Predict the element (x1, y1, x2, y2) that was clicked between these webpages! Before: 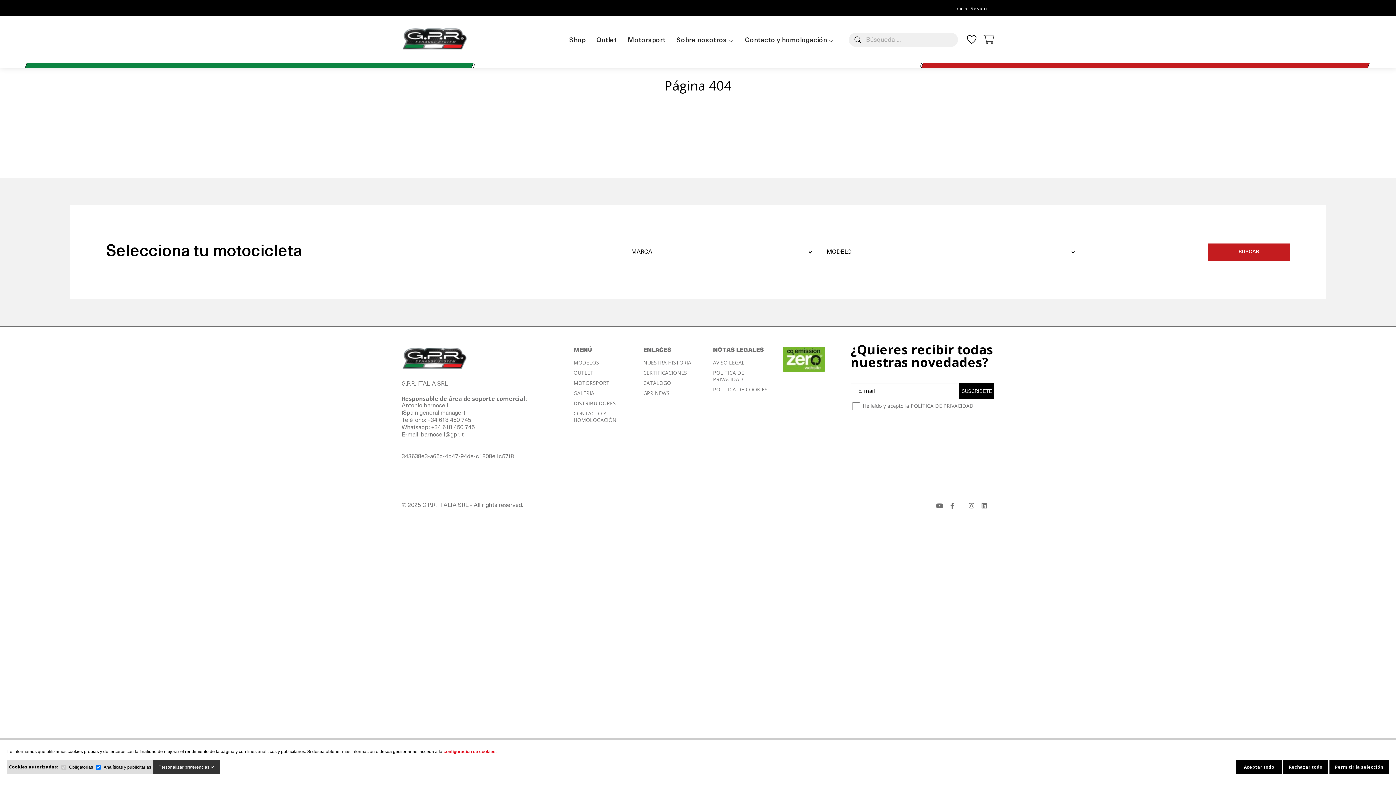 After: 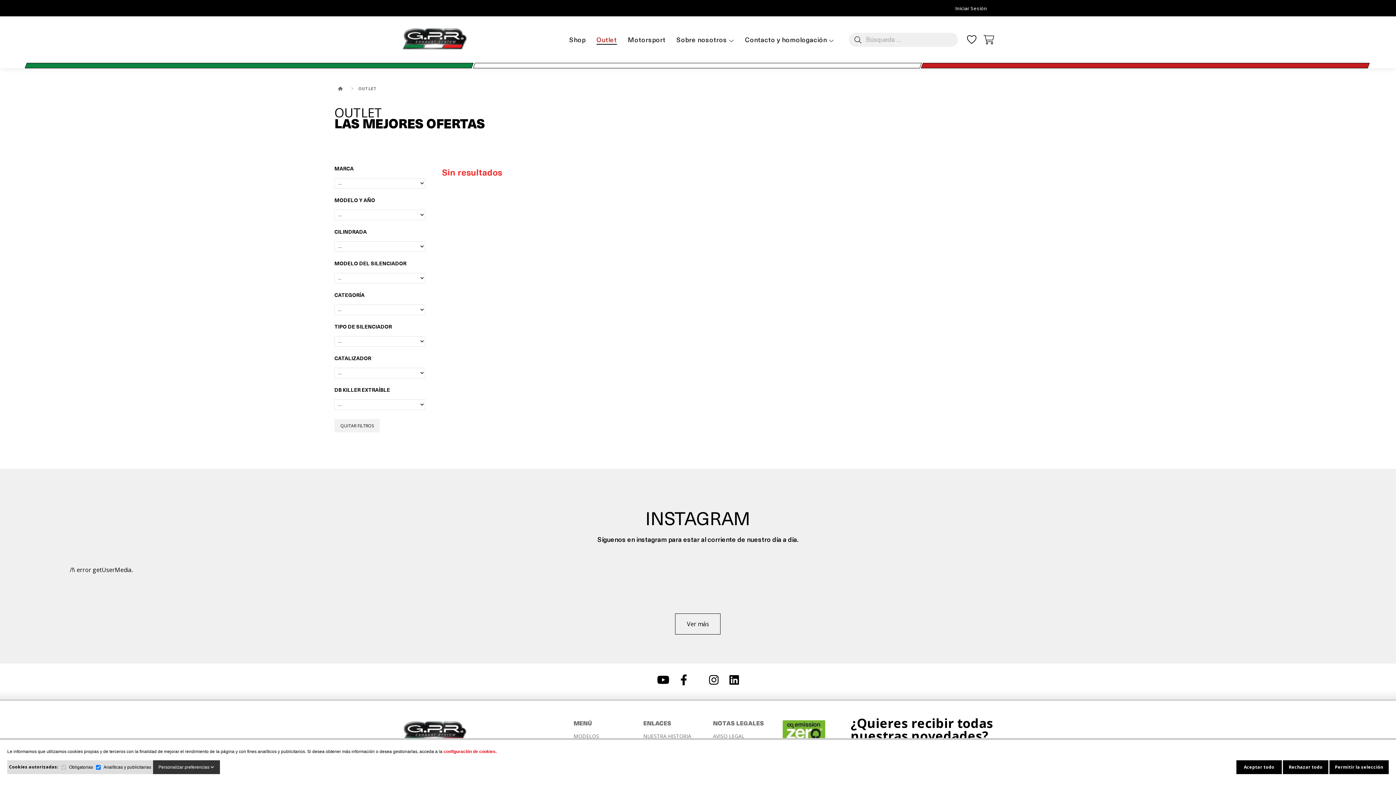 Action: label: OUTLET bbox: (573, 369, 636, 376)